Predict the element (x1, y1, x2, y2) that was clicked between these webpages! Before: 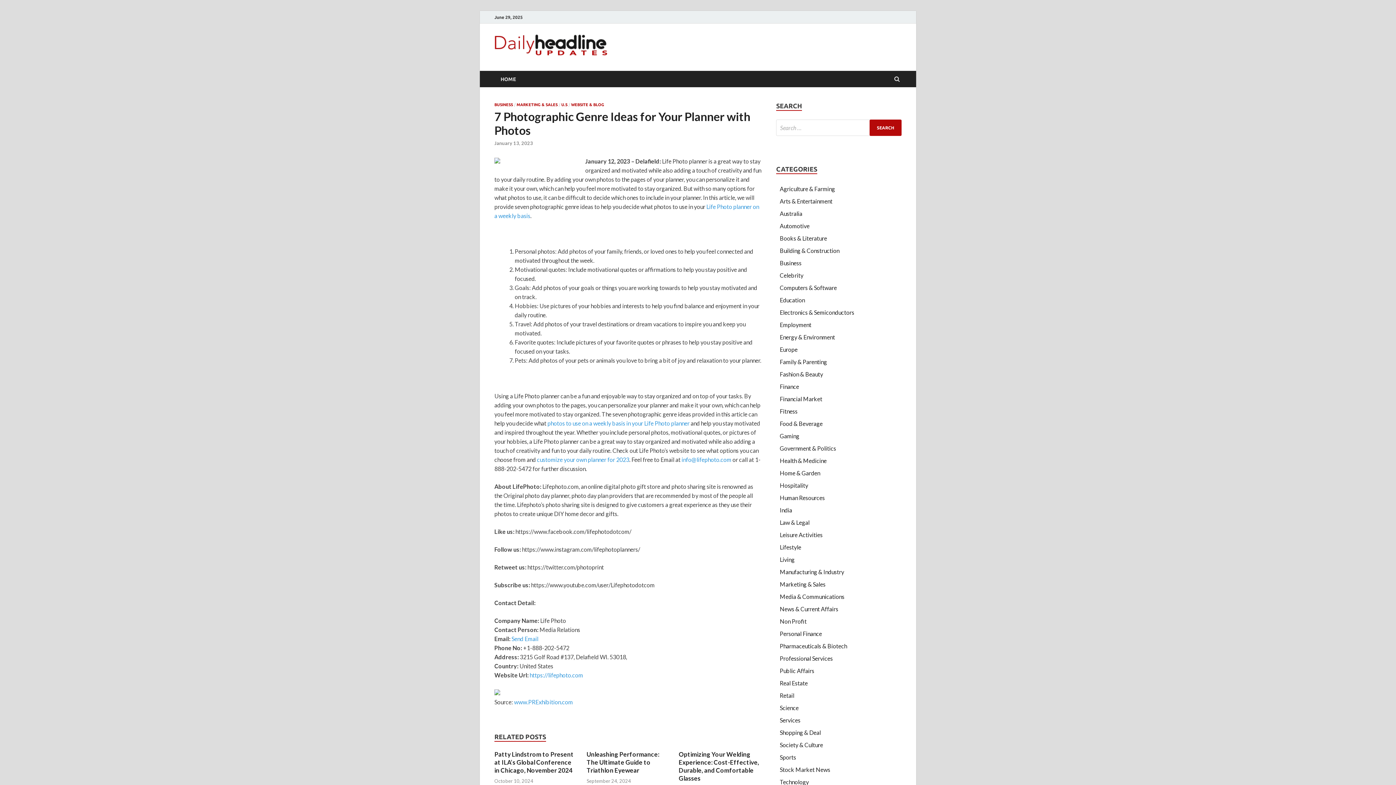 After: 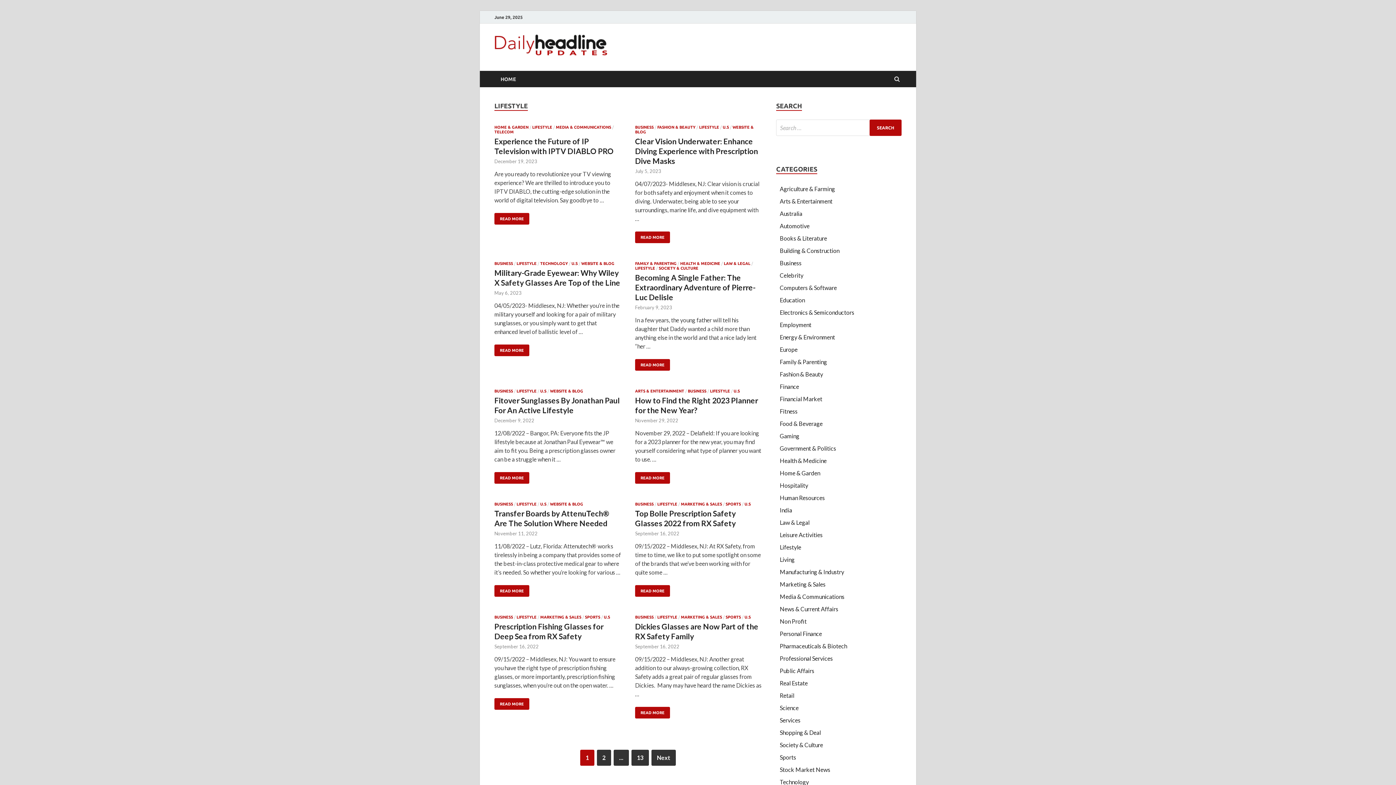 Action: bbox: (780, 544, 801, 550) label: Lifestyle